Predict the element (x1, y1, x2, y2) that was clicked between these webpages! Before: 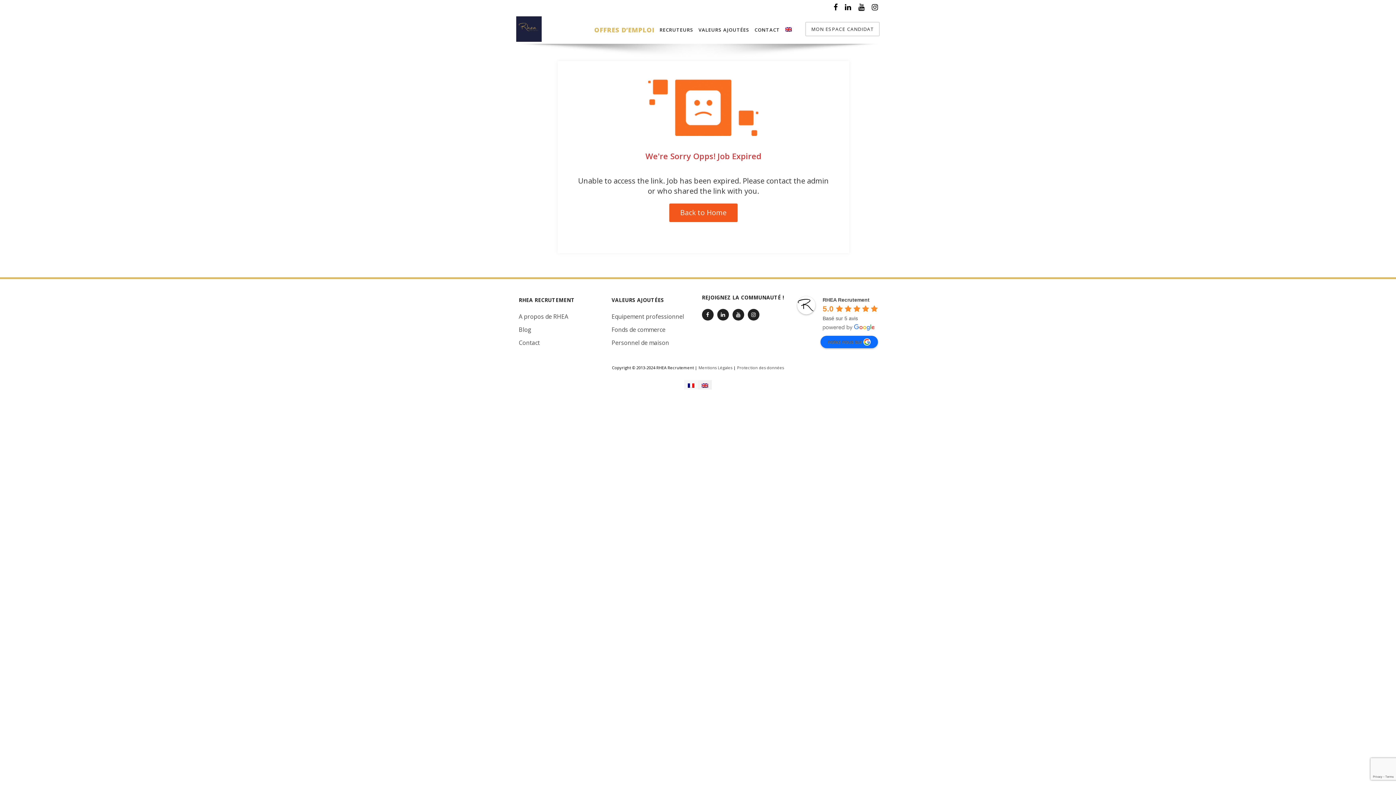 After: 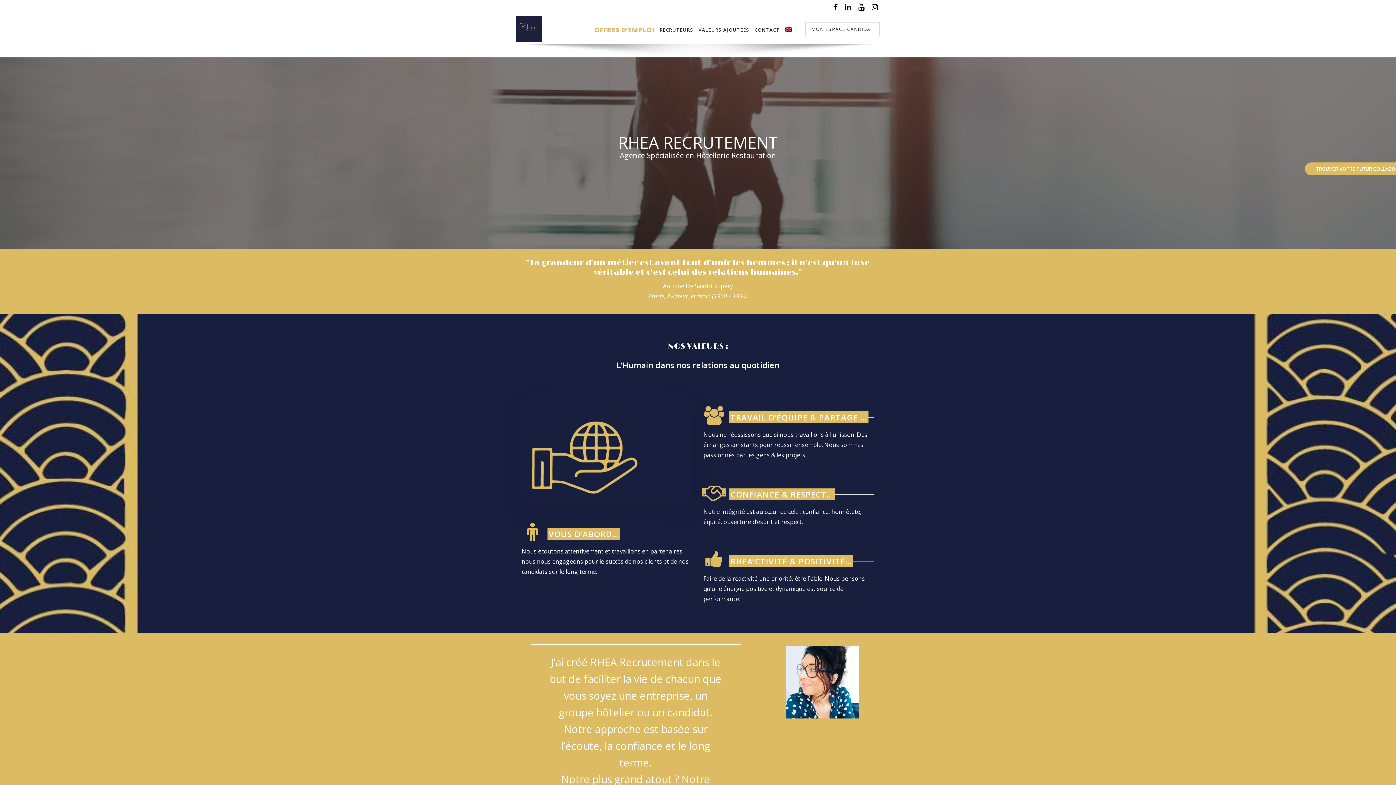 Action: bbox: (516, 14, 541, 43)